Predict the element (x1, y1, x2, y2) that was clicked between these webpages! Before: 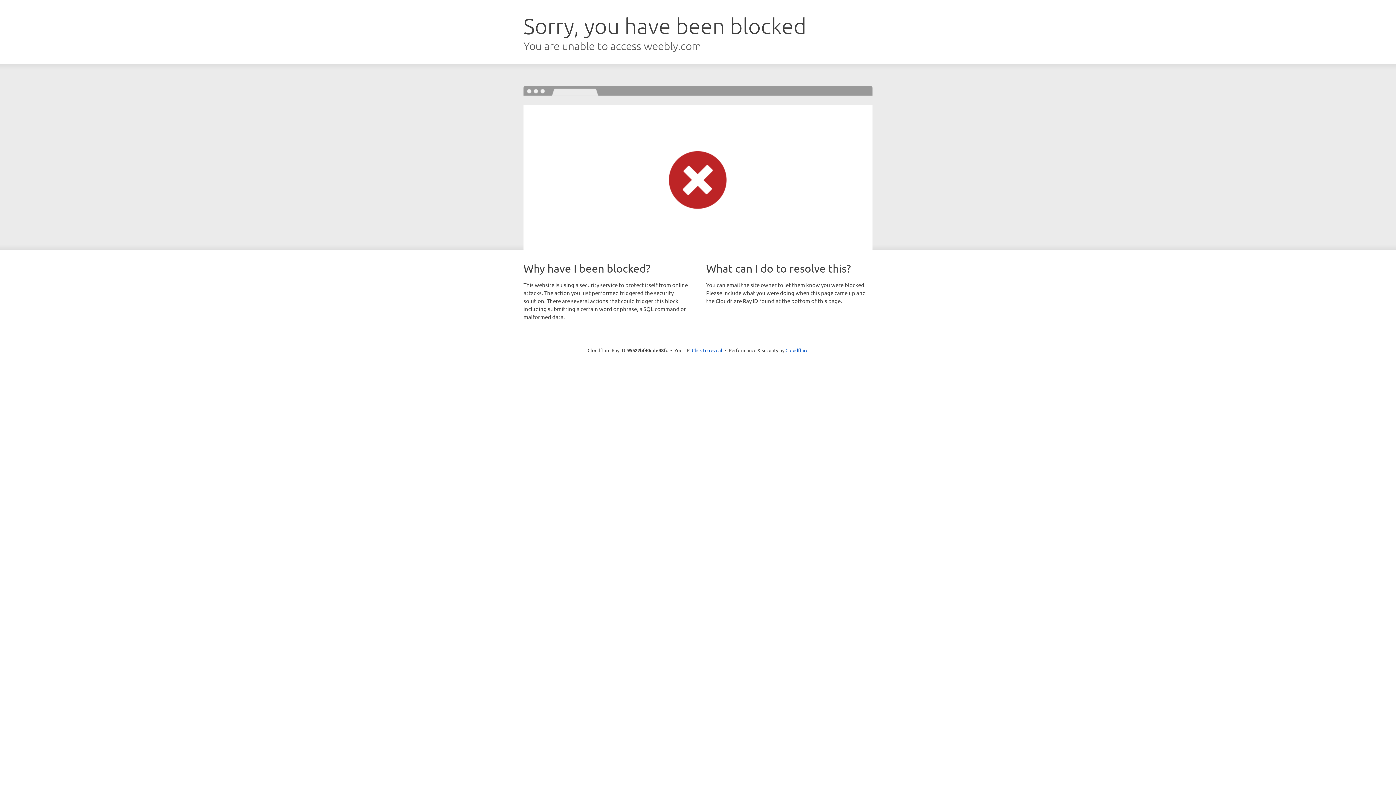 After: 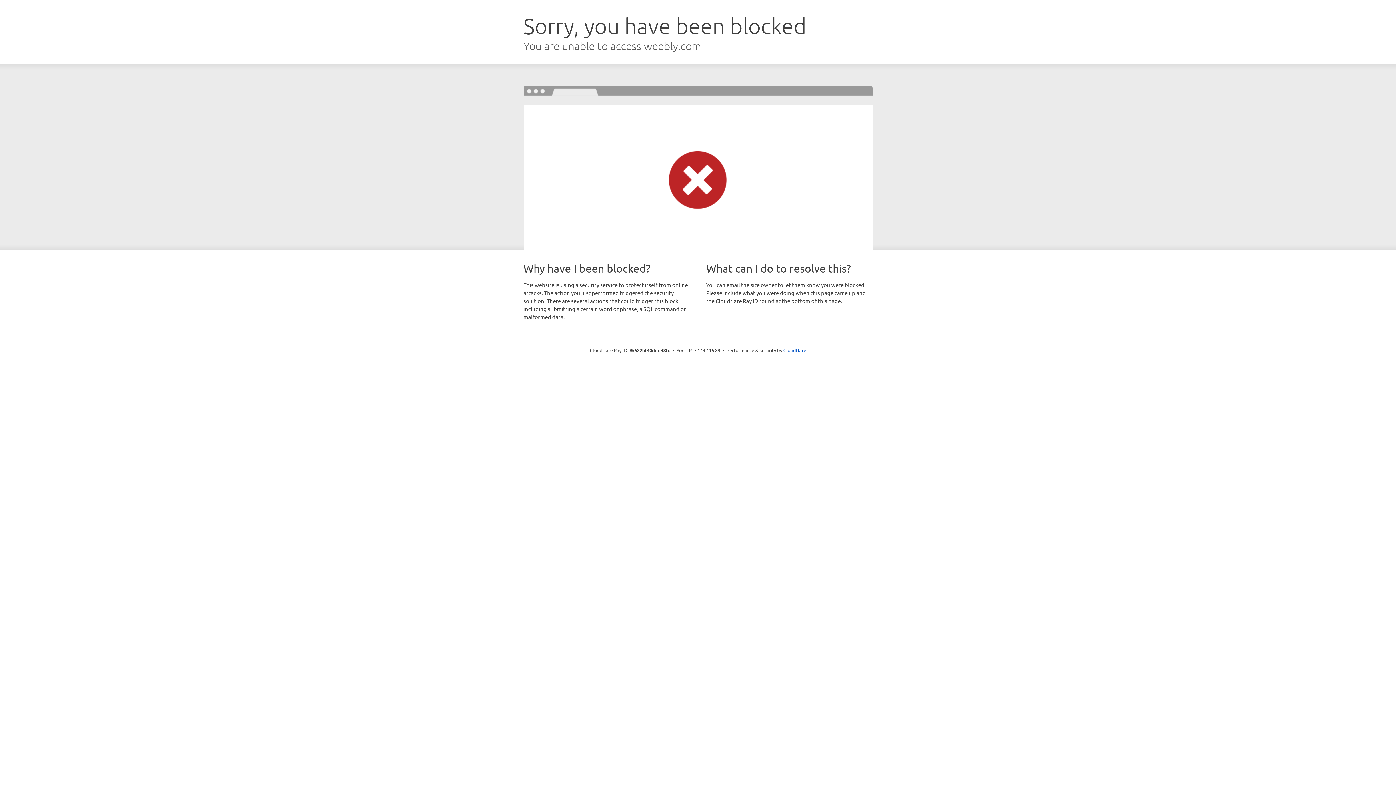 Action: label: Click to reveal bbox: (692, 346, 722, 353)